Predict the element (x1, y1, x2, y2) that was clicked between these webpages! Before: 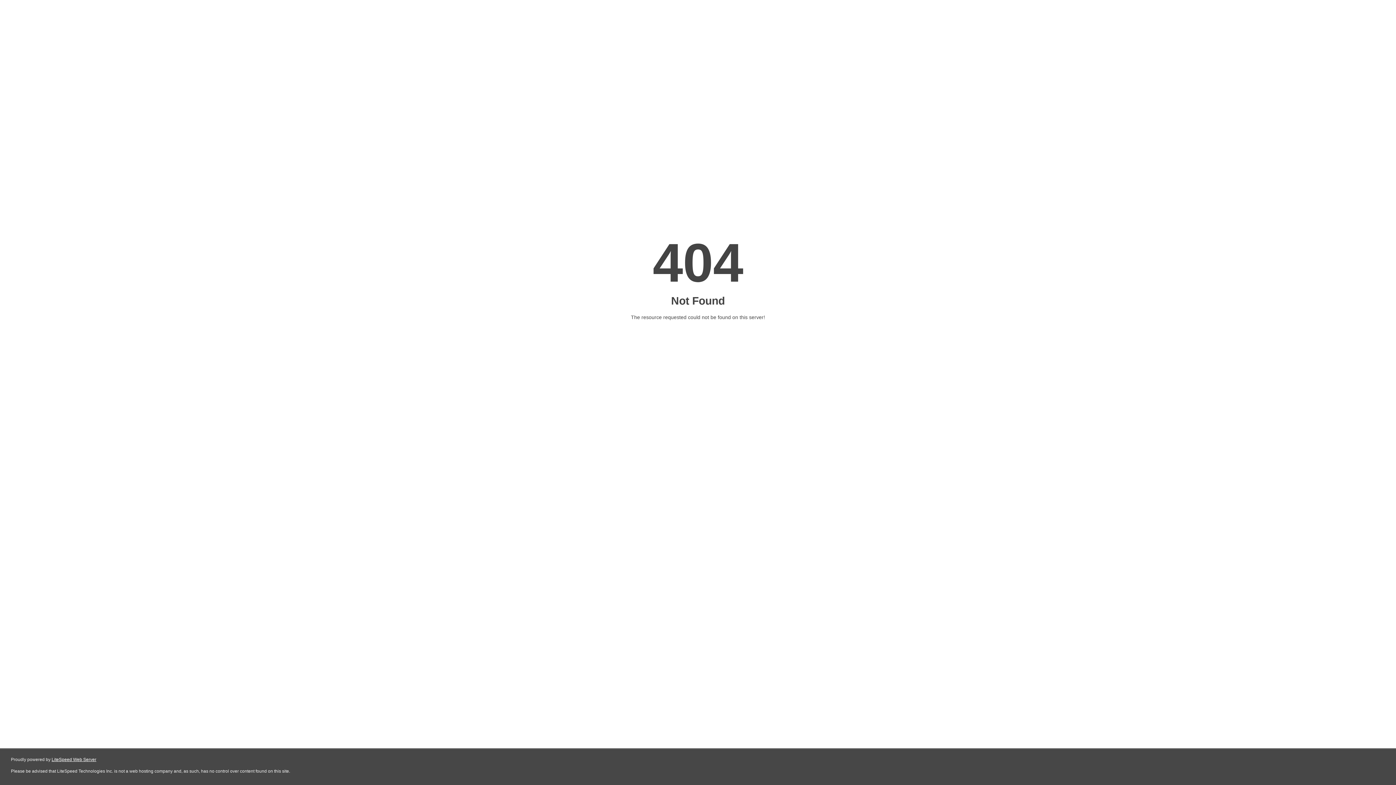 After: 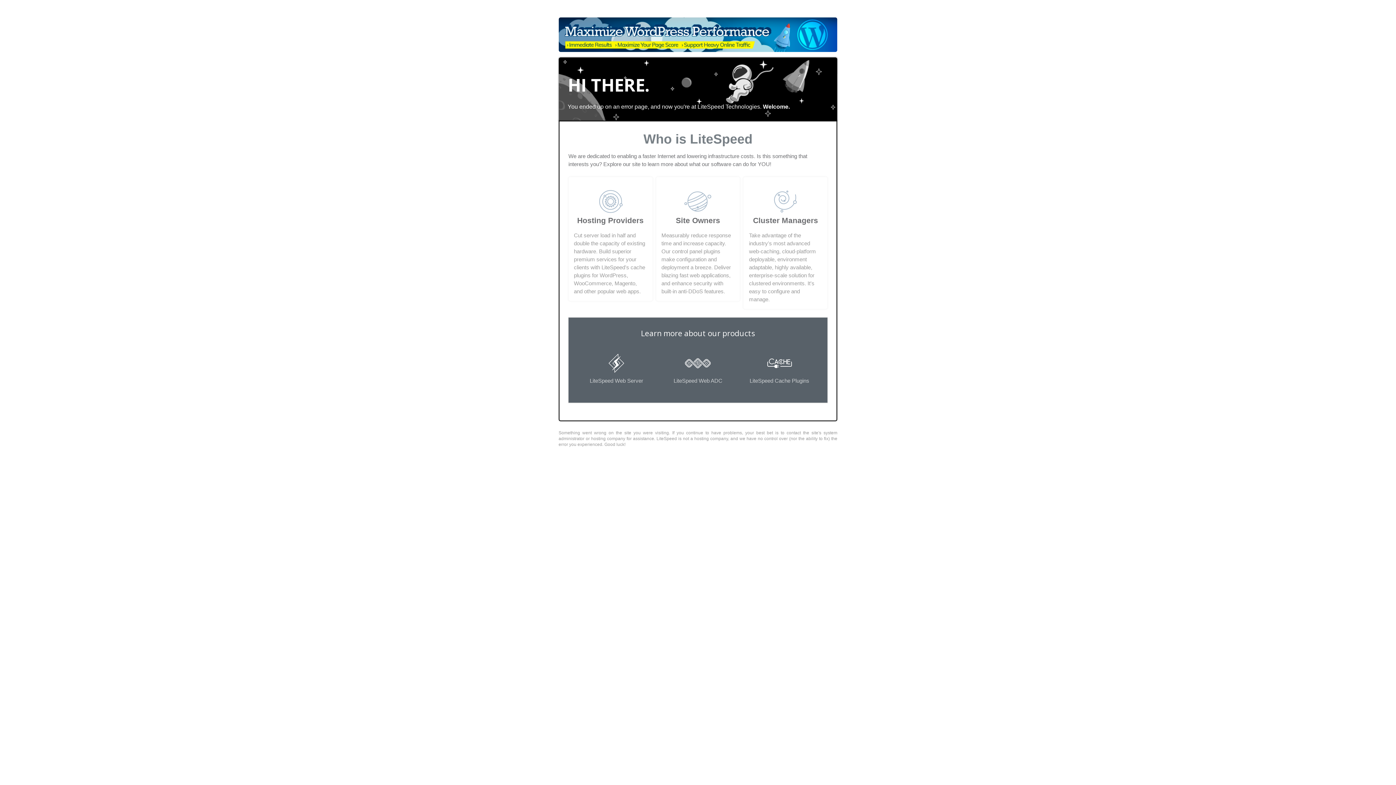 Action: bbox: (51, 757, 96, 762) label: LiteSpeed Web Server